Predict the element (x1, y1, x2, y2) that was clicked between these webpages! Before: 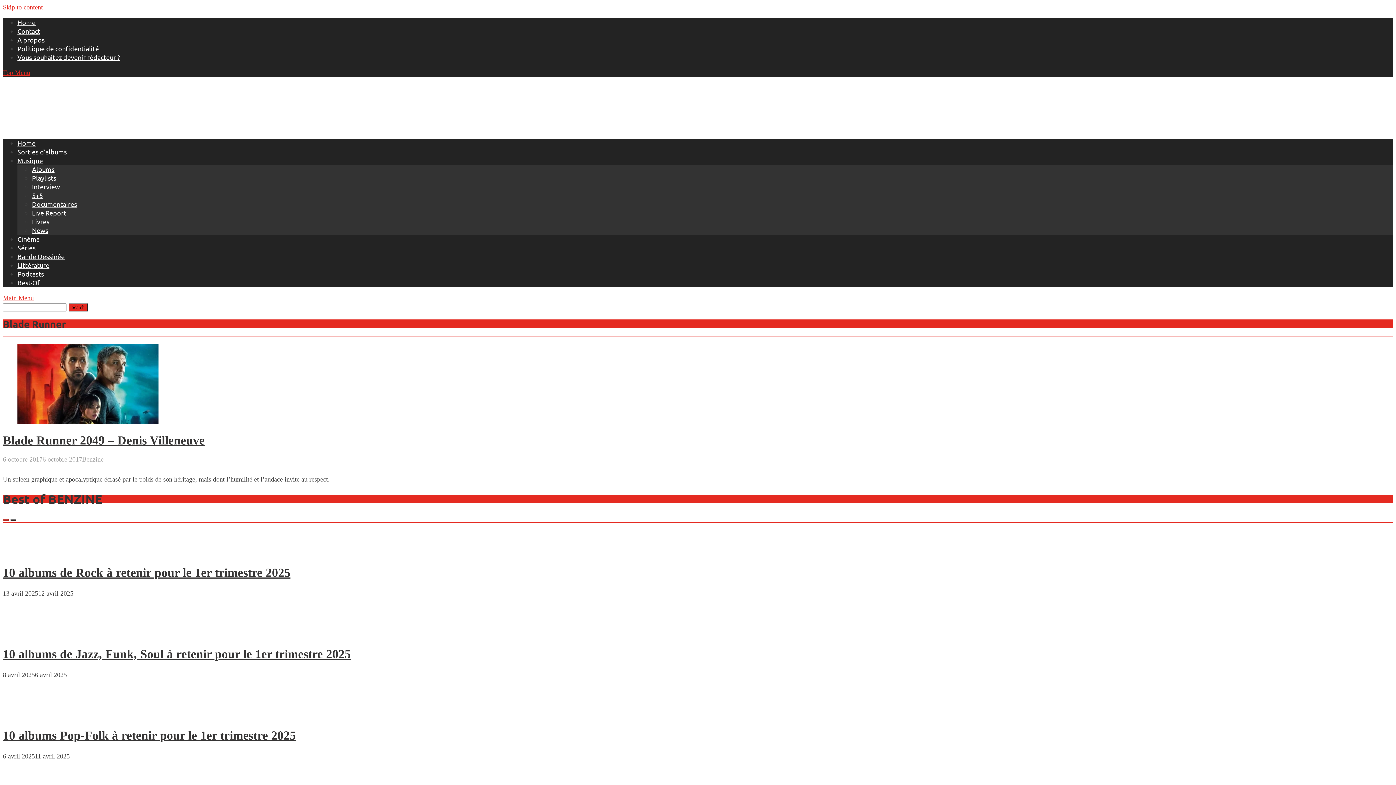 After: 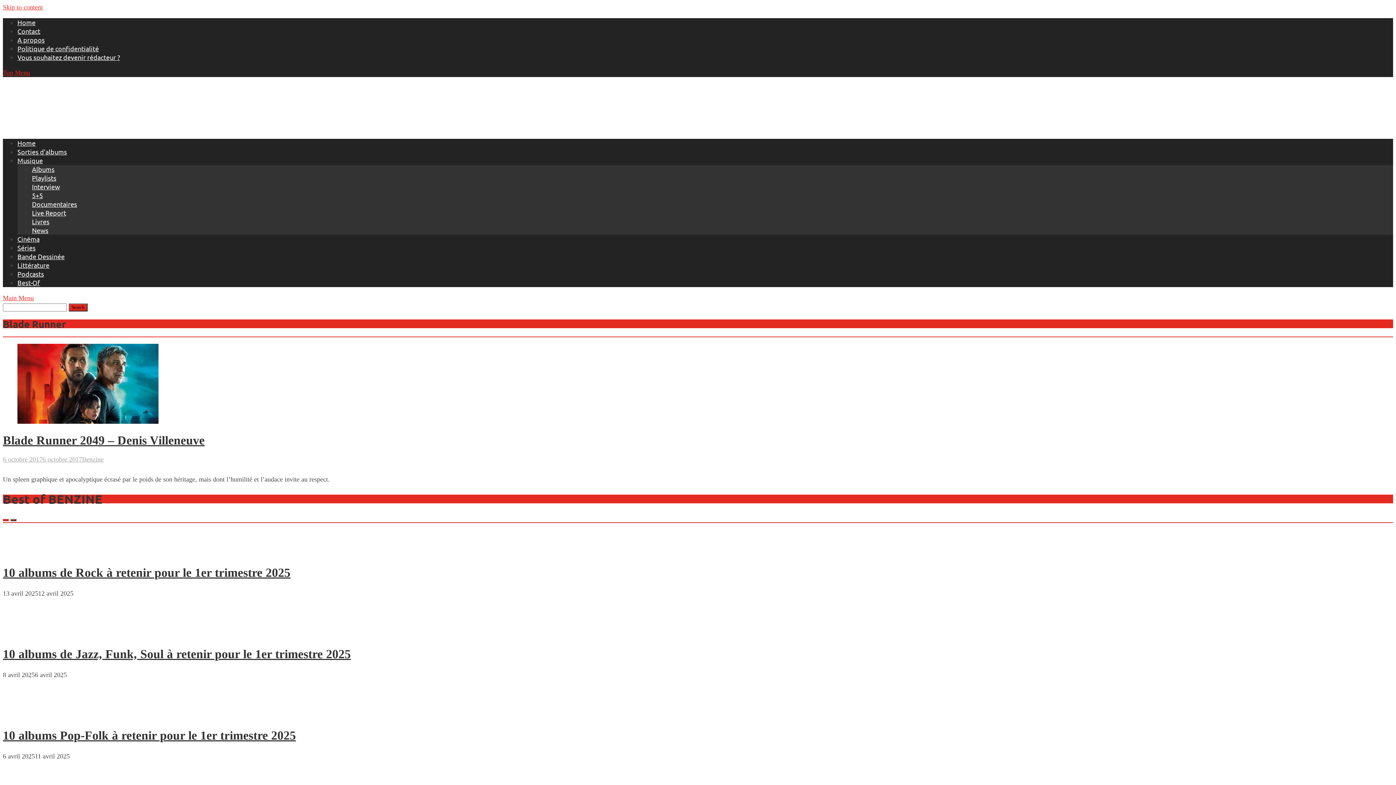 Action: bbox: (2, 294, 33, 301) label: Main Menu